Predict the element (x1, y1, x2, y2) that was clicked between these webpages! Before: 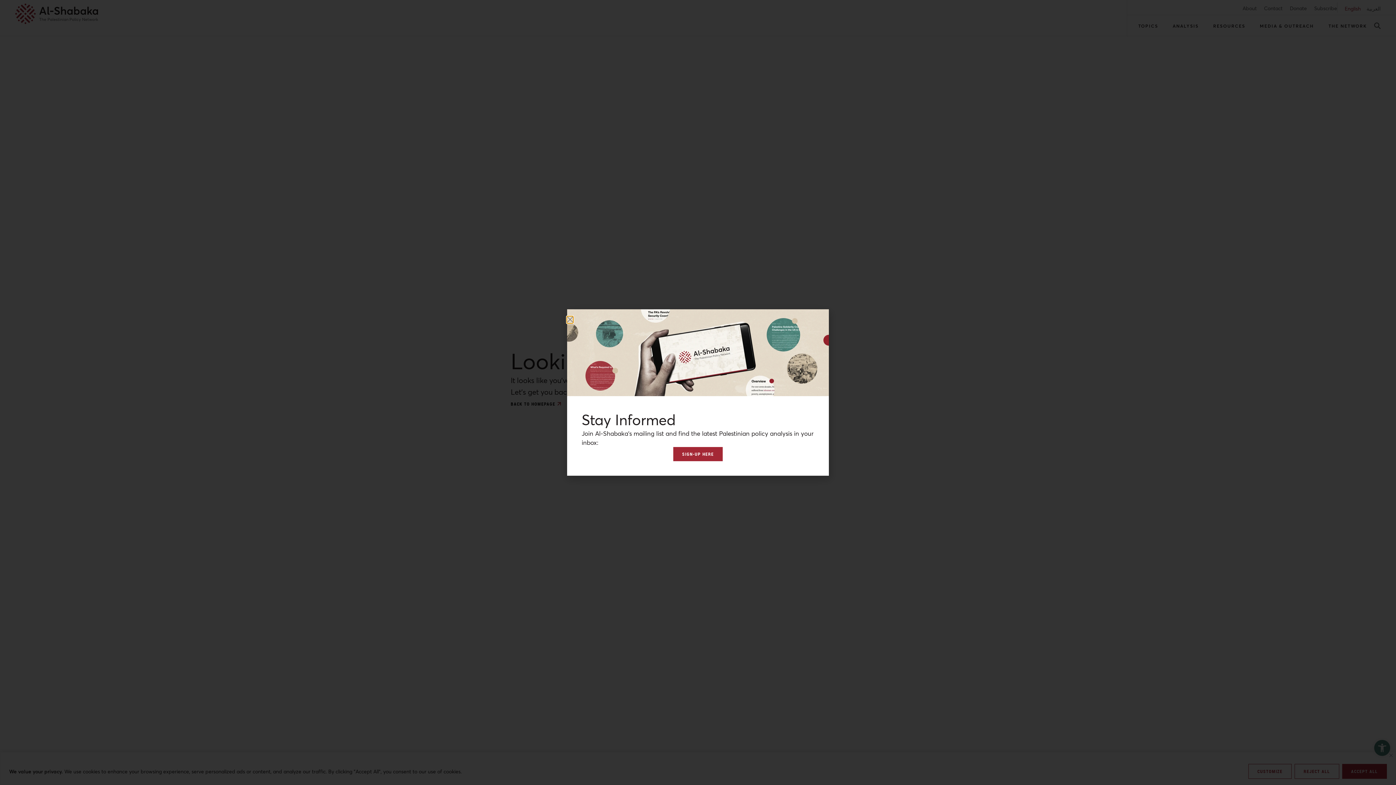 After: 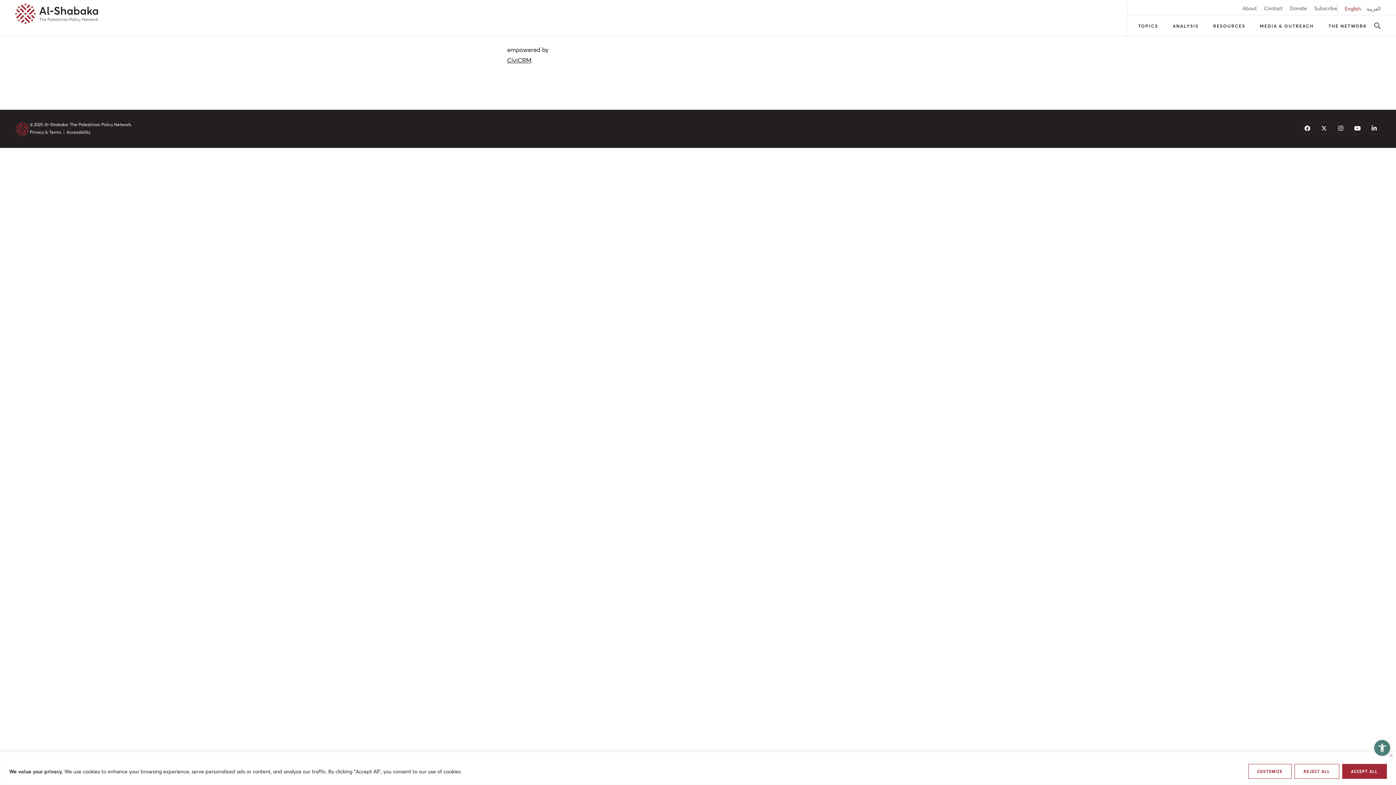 Action: label: SIGN-UP HERE bbox: (673, 447, 722, 461)